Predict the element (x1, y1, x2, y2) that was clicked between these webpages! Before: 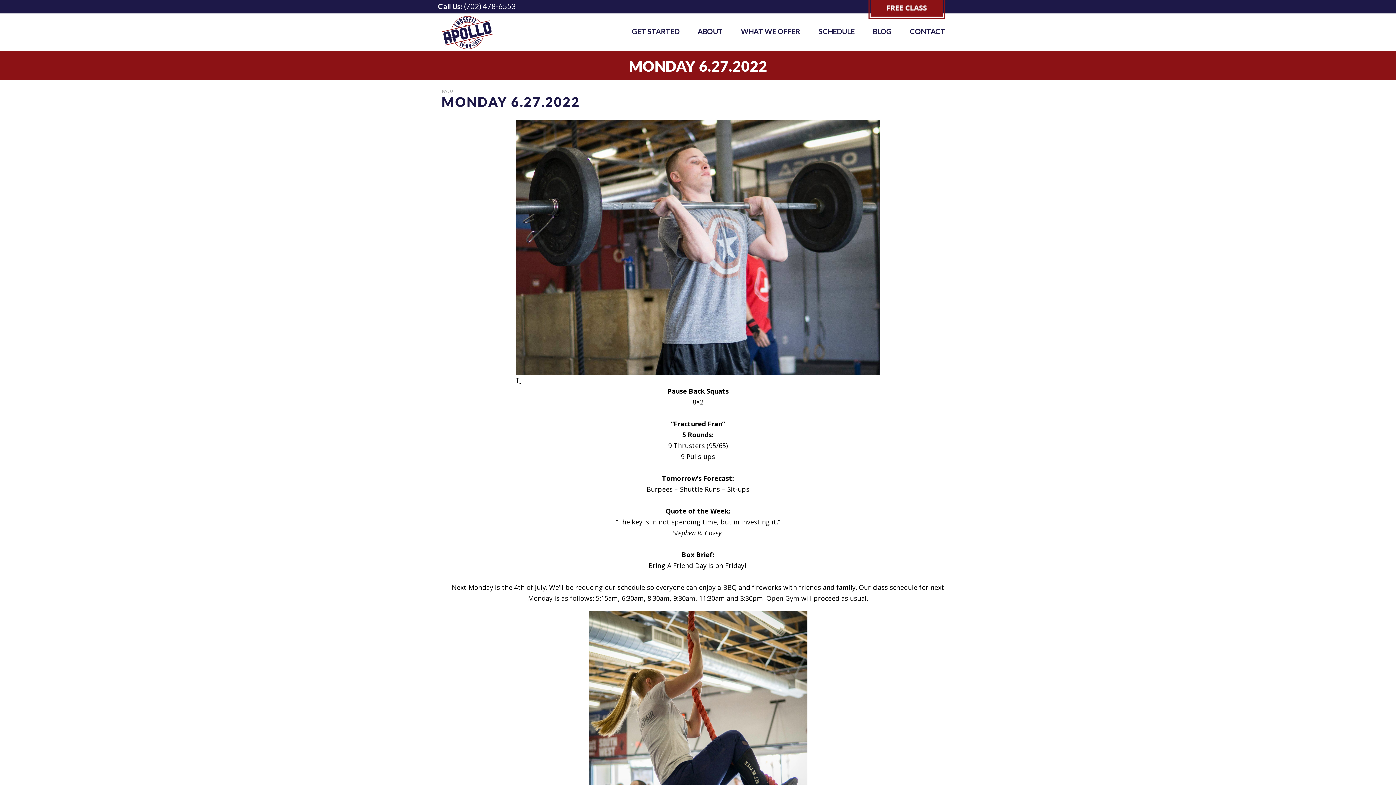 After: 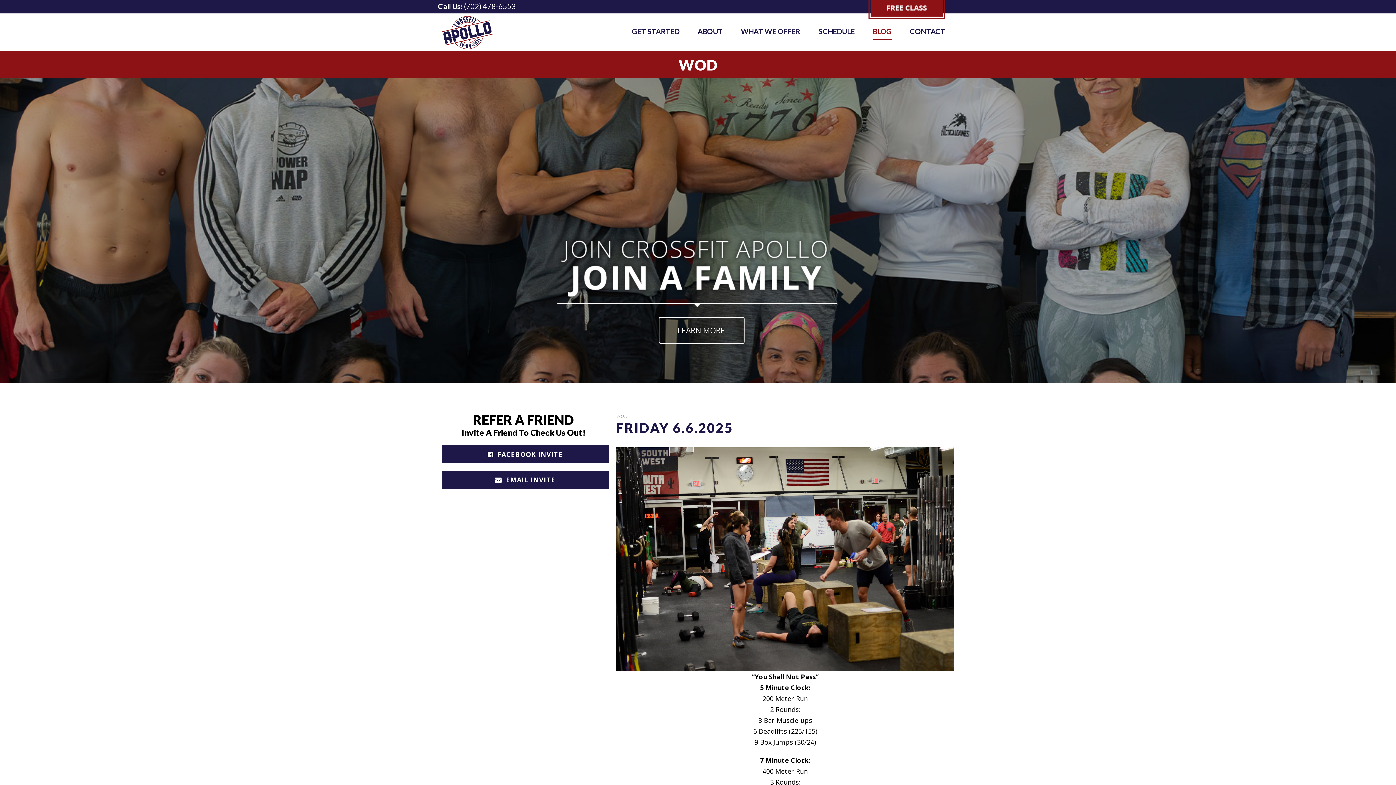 Action: bbox: (873, 25, 892, 51) label: BLOG